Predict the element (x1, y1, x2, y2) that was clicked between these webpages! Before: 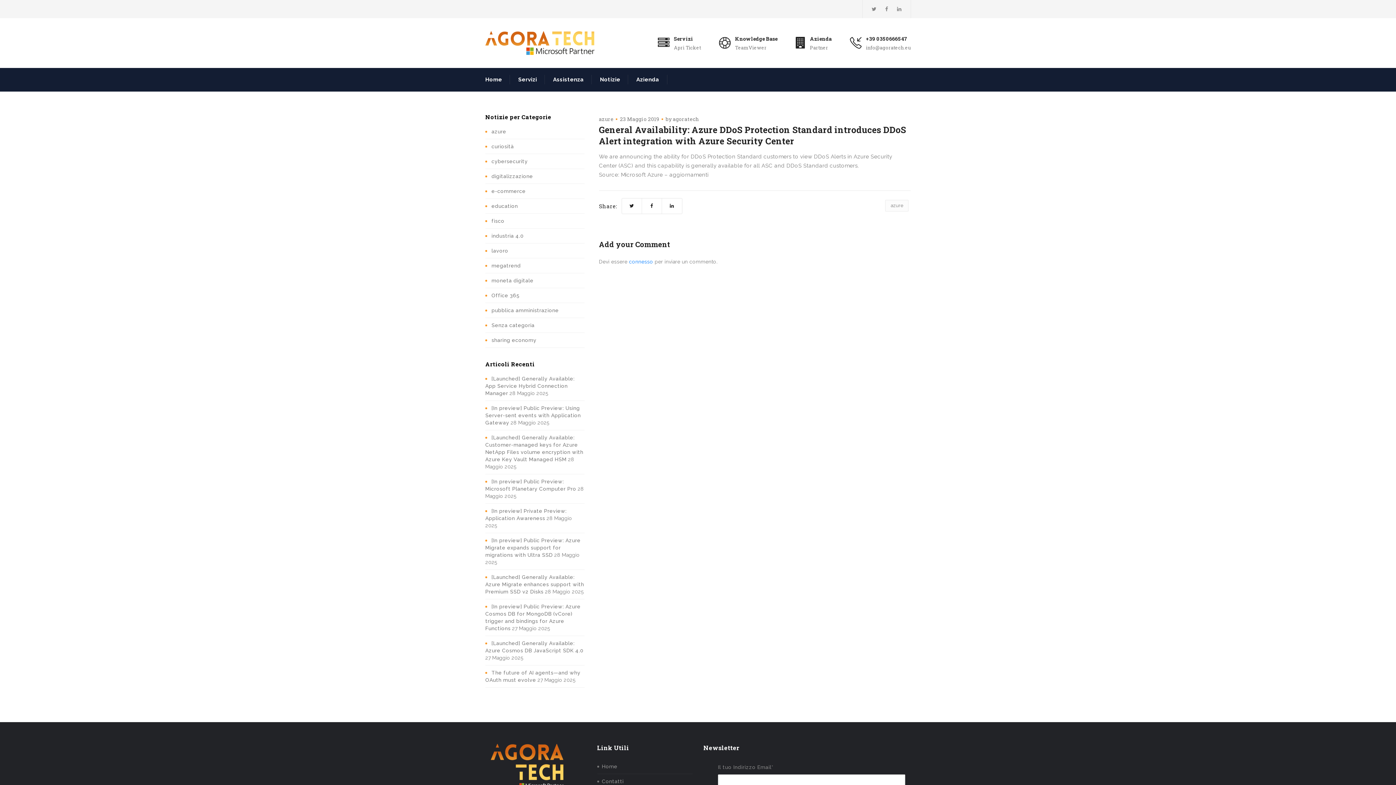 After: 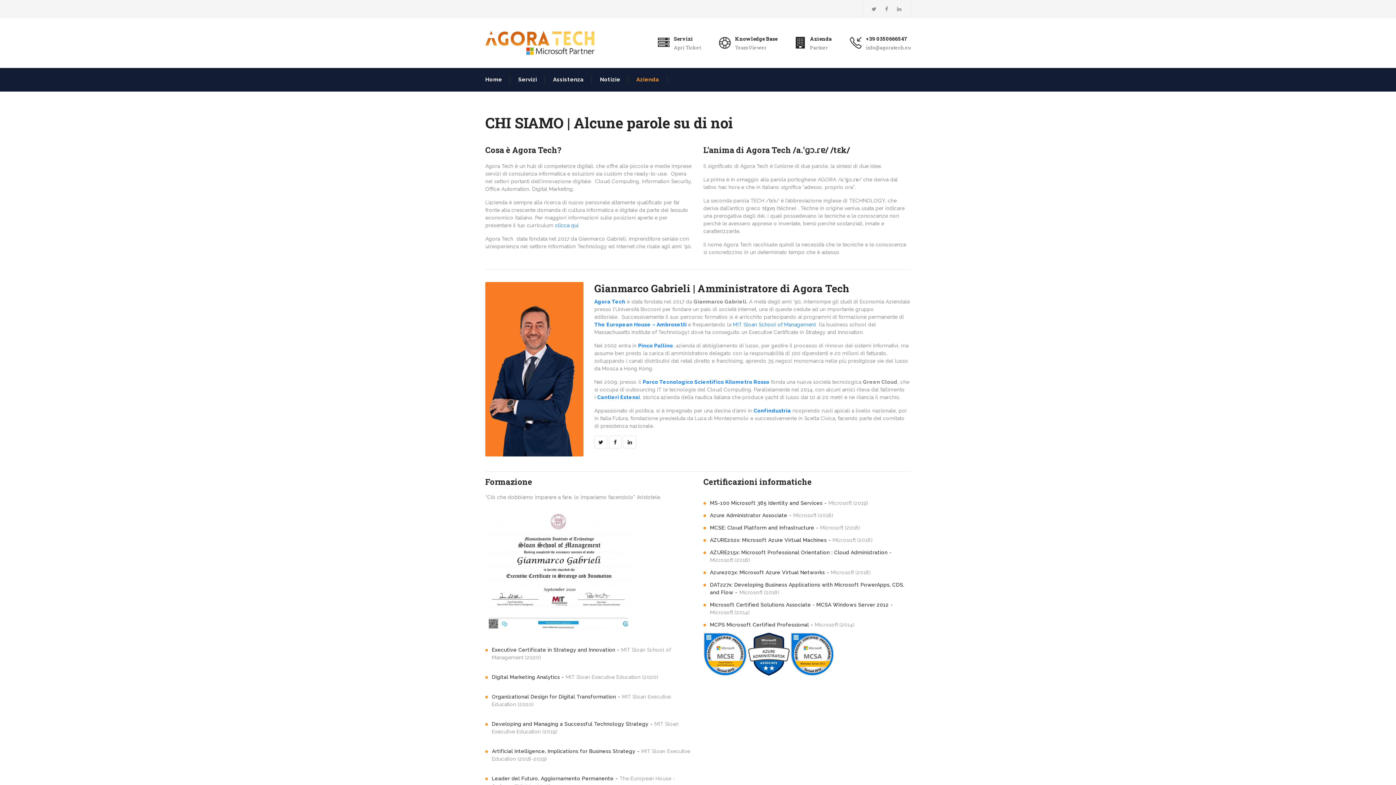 Action: bbox: (628, 74, 667, 84) label: Azienda